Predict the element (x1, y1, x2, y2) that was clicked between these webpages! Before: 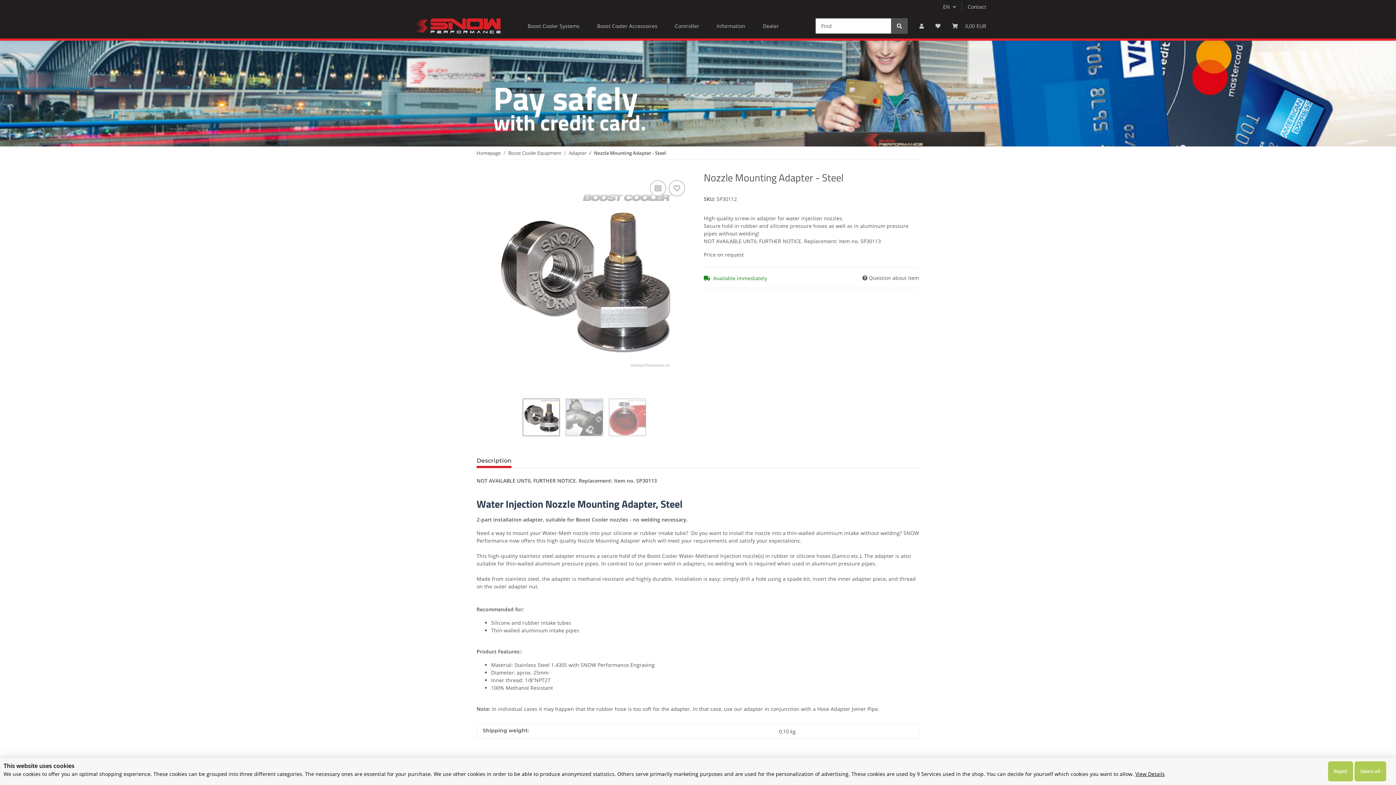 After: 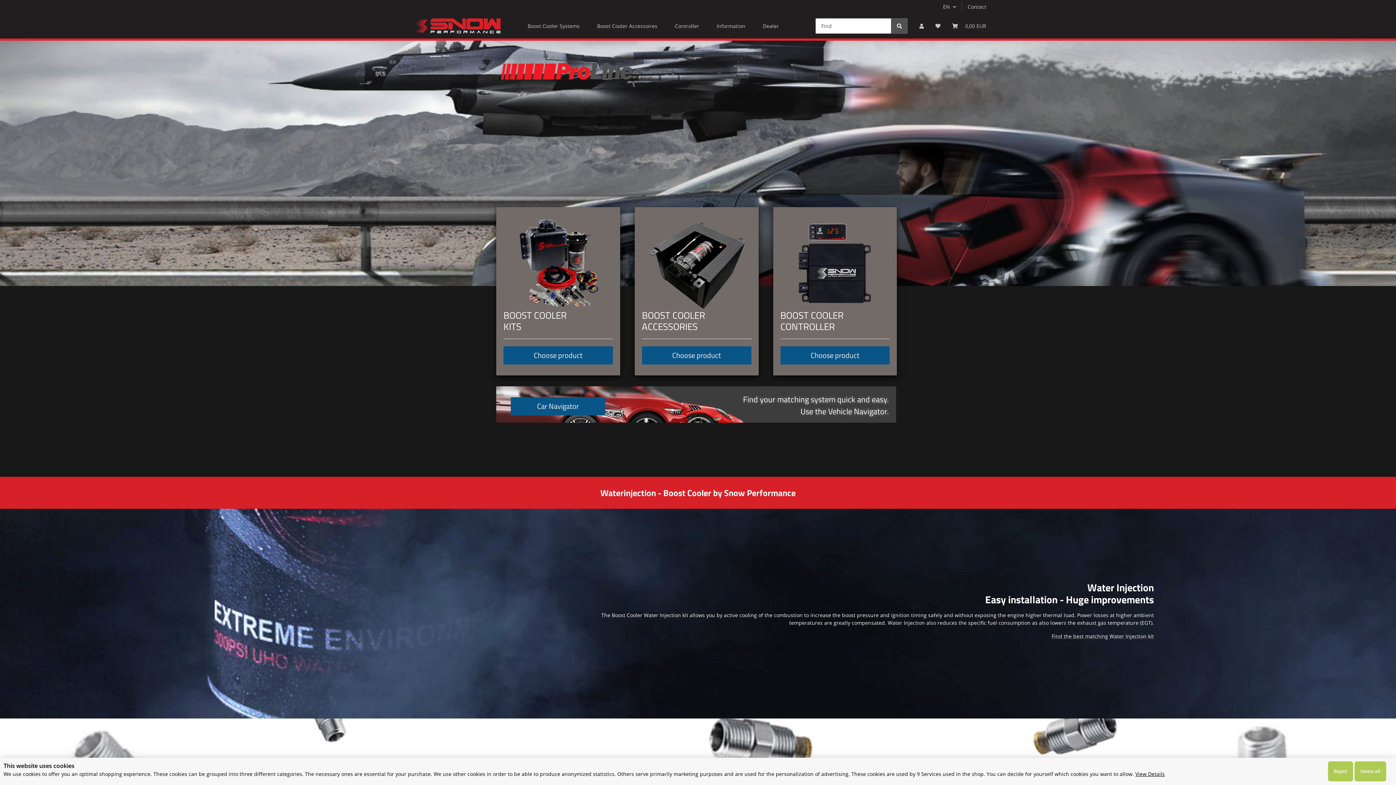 Action: bbox: (891, 18, 908, 33) label: Find